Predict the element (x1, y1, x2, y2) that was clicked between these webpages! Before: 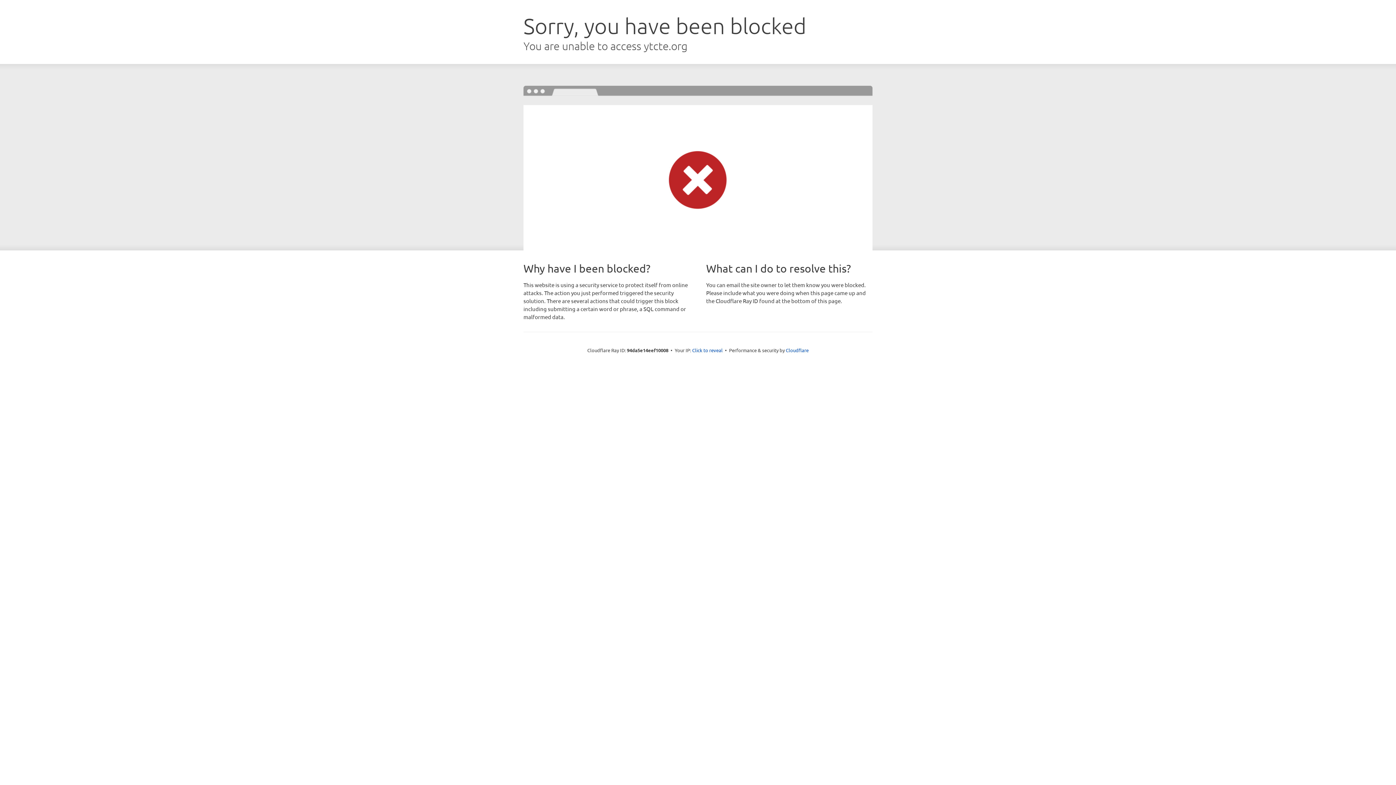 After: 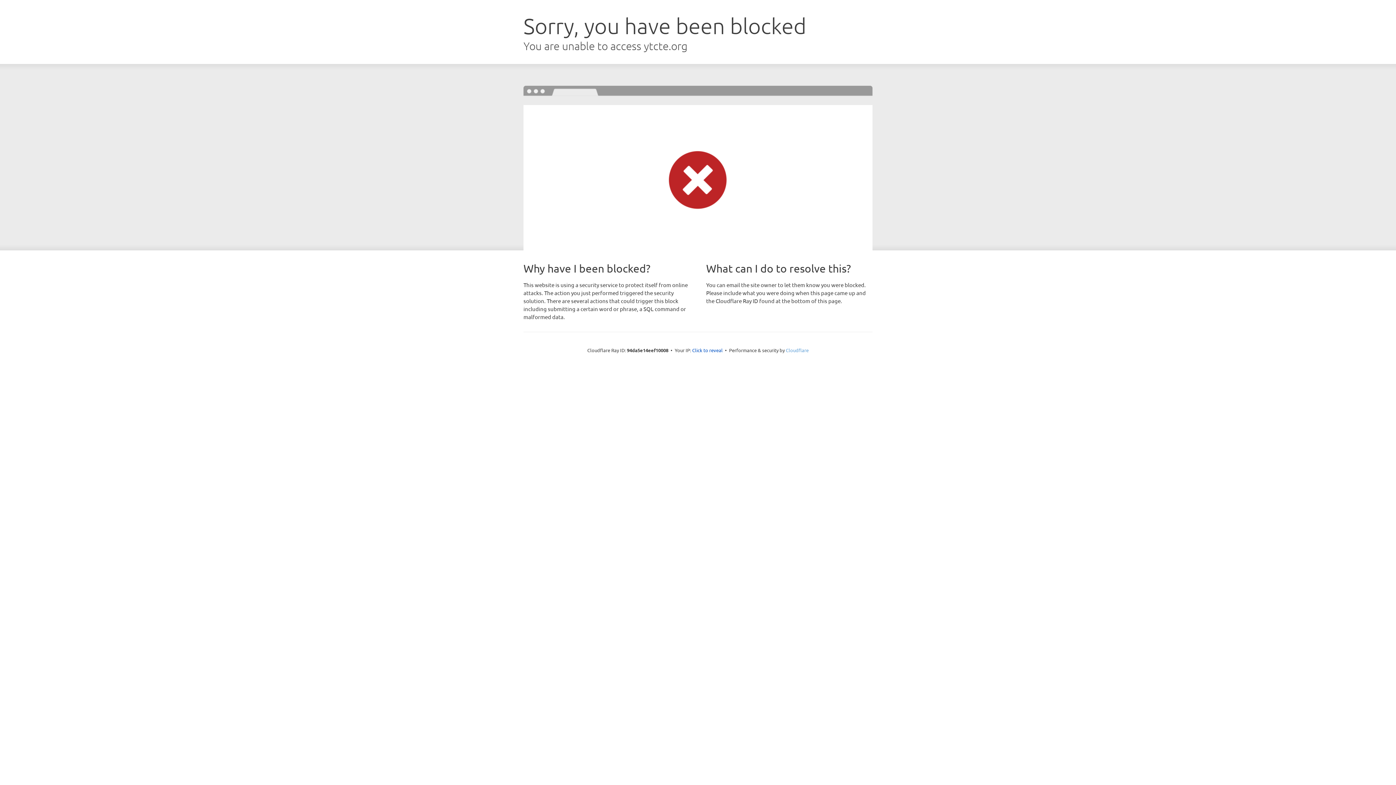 Action: label: Cloudflare bbox: (786, 347, 808, 353)